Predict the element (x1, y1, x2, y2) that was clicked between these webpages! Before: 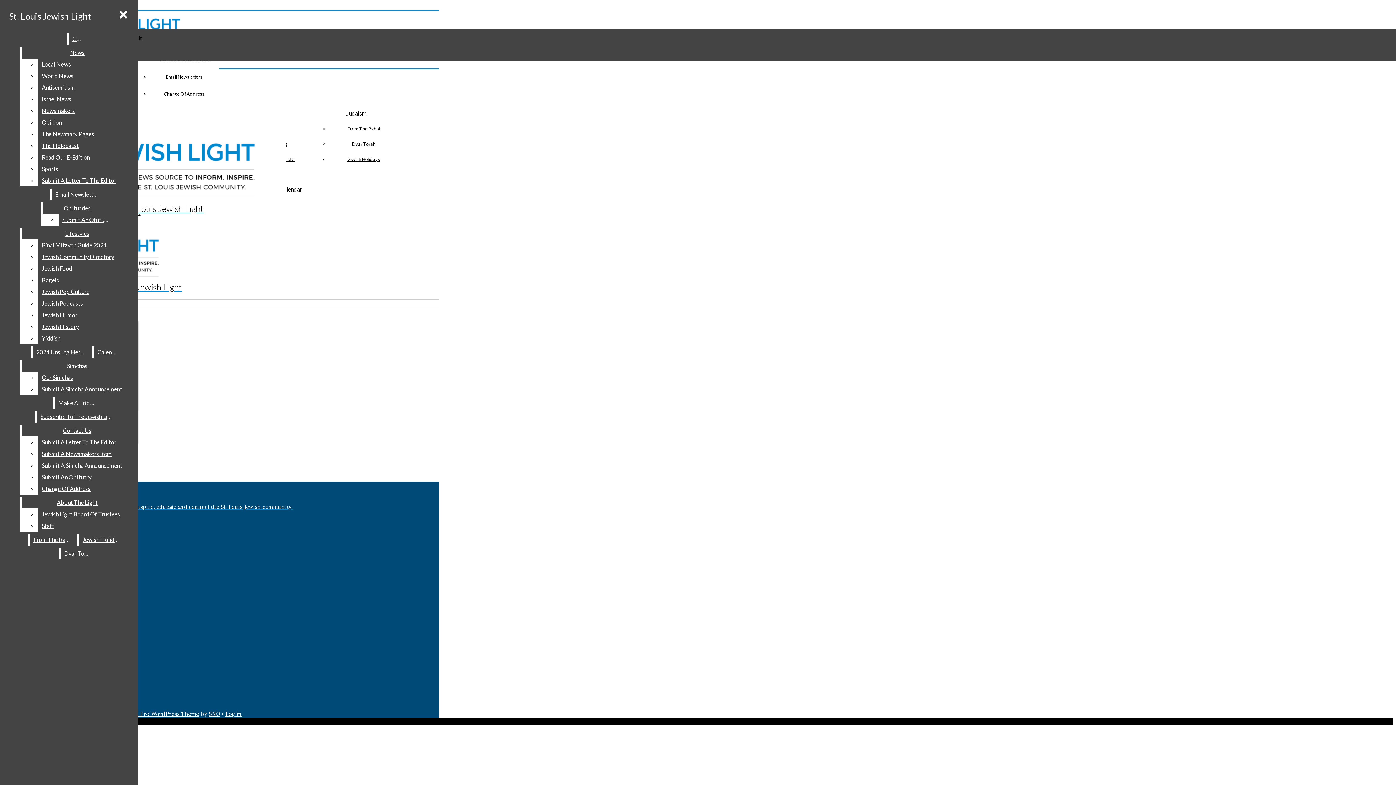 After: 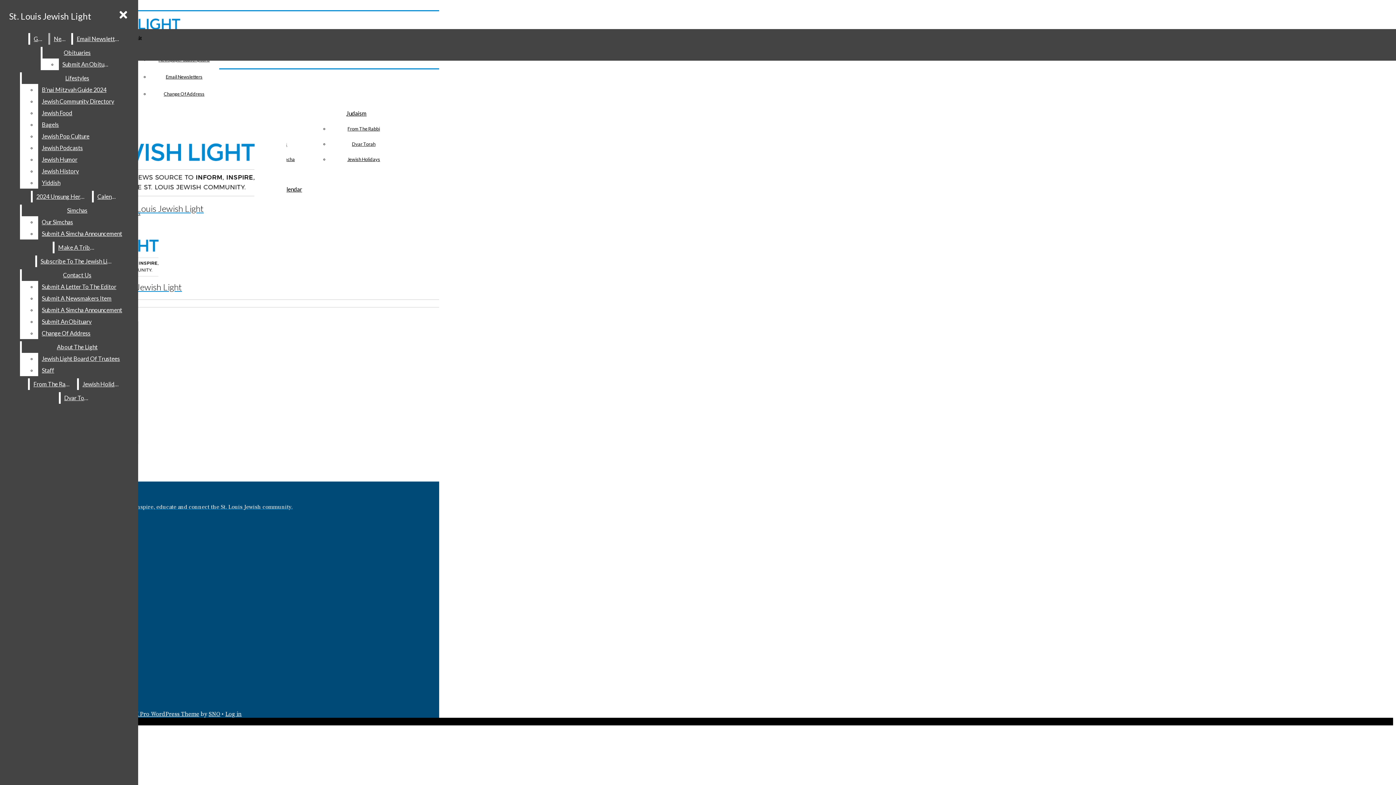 Action: bbox: (38, 140, 132, 151) label: The Holocaust